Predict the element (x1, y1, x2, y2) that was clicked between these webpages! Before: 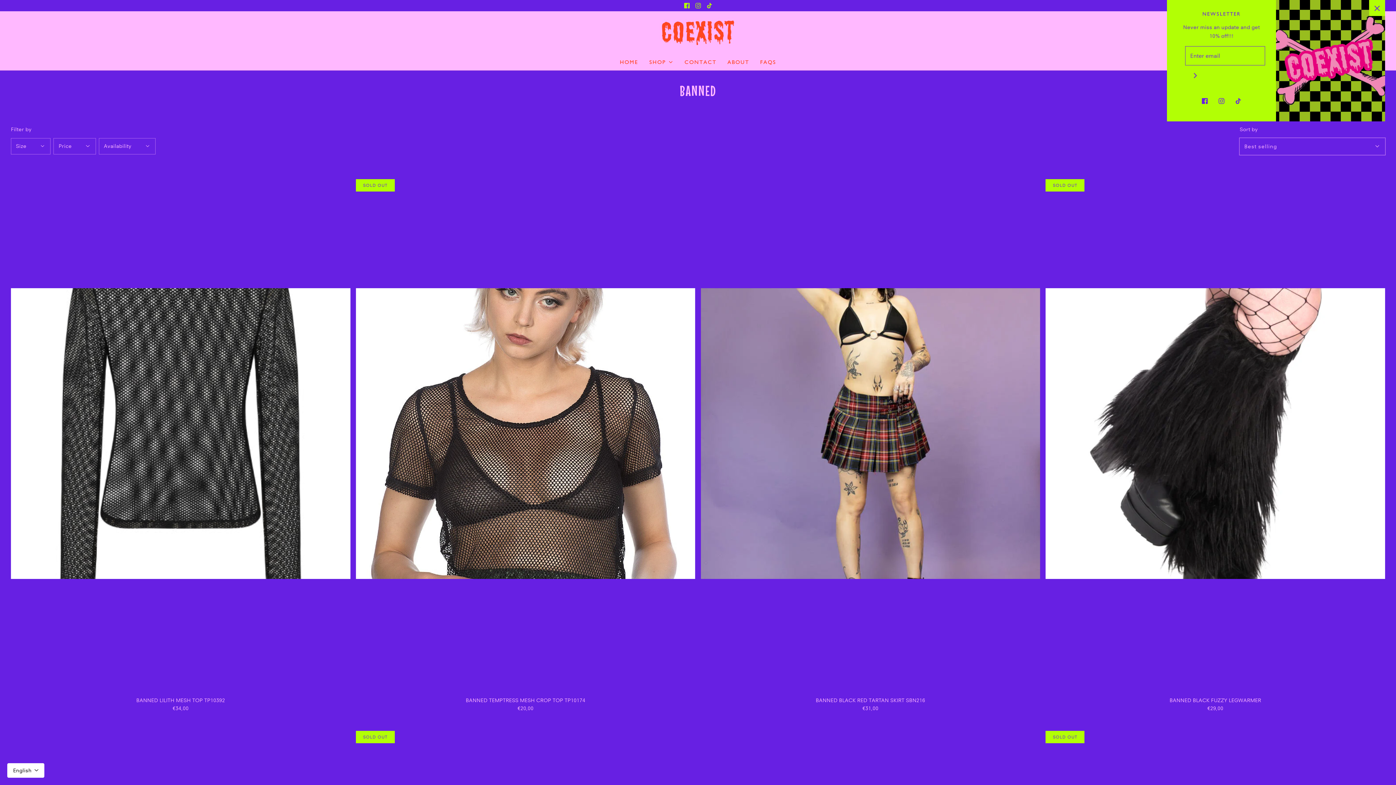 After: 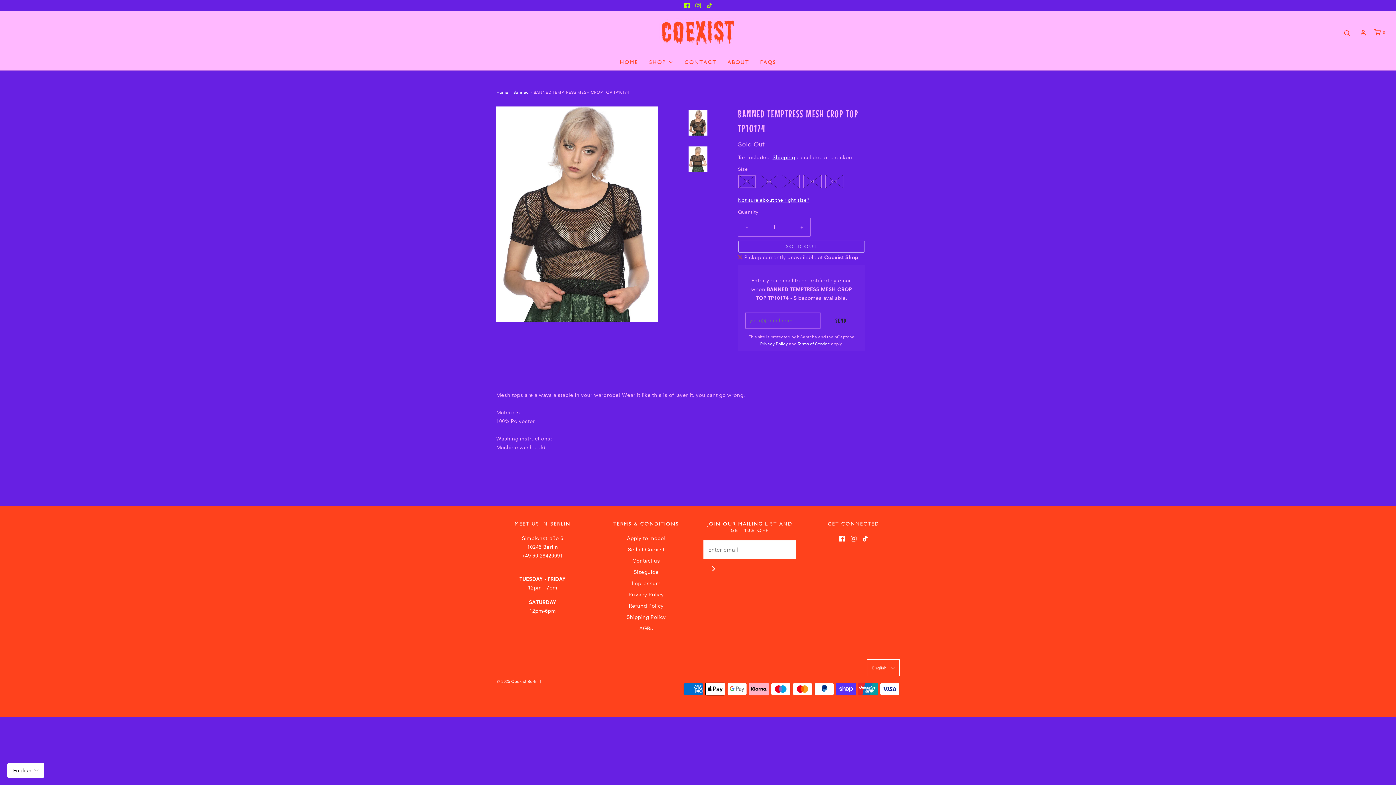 Action: label: BANNED TEMPTRESS MESH CROP TOP TP10174
€20,00 bbox: (355, 695, 695, 715)